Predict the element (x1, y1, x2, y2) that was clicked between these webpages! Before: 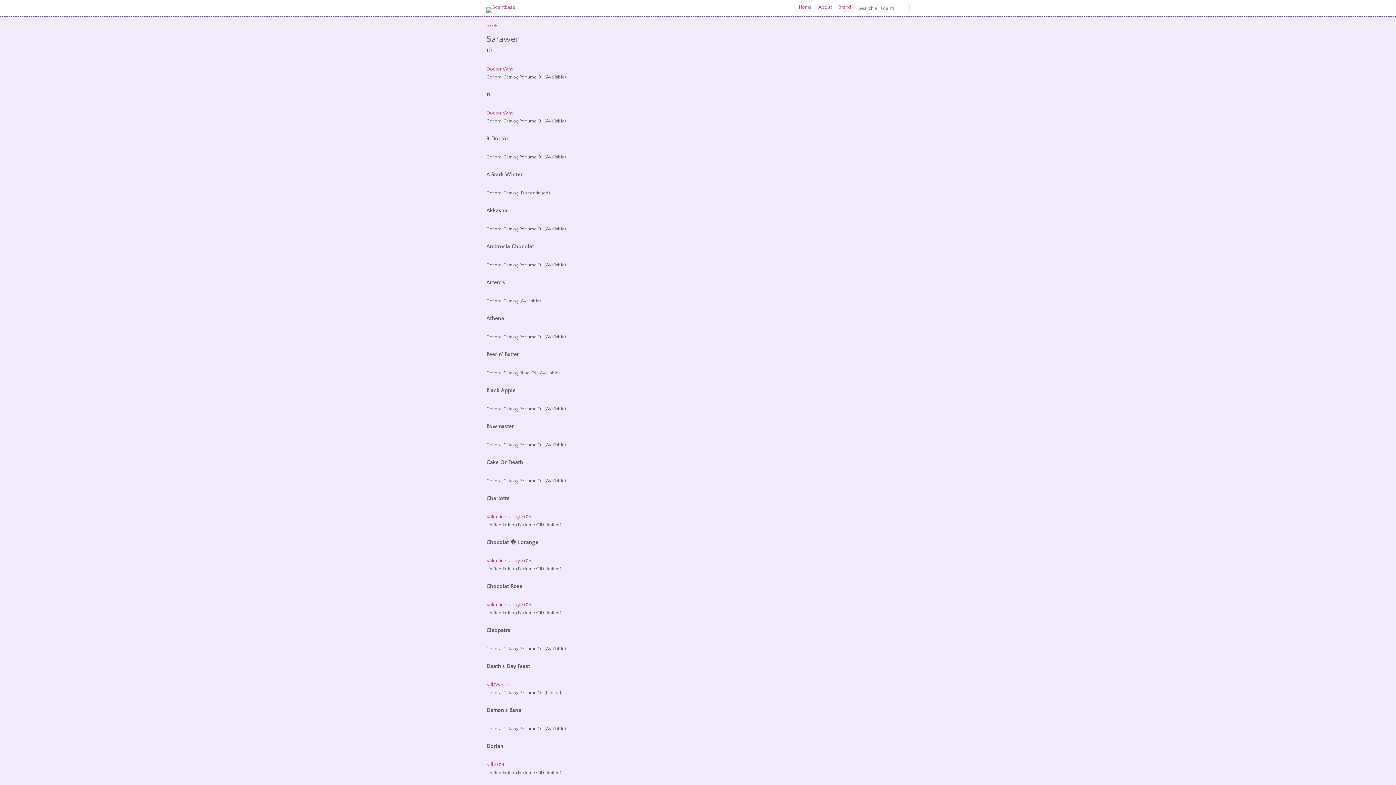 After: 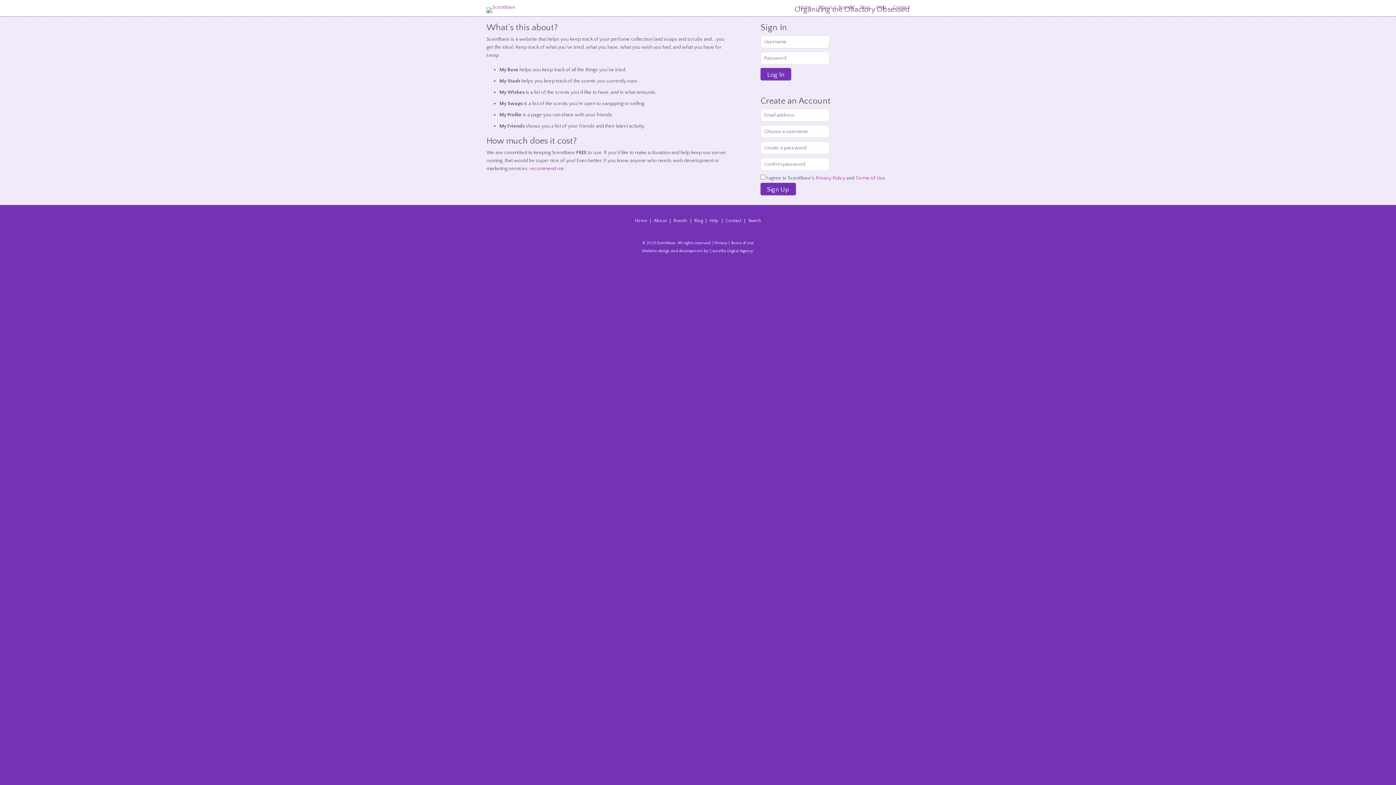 Action: bbox: (792, 3, 811, 11) label: Home